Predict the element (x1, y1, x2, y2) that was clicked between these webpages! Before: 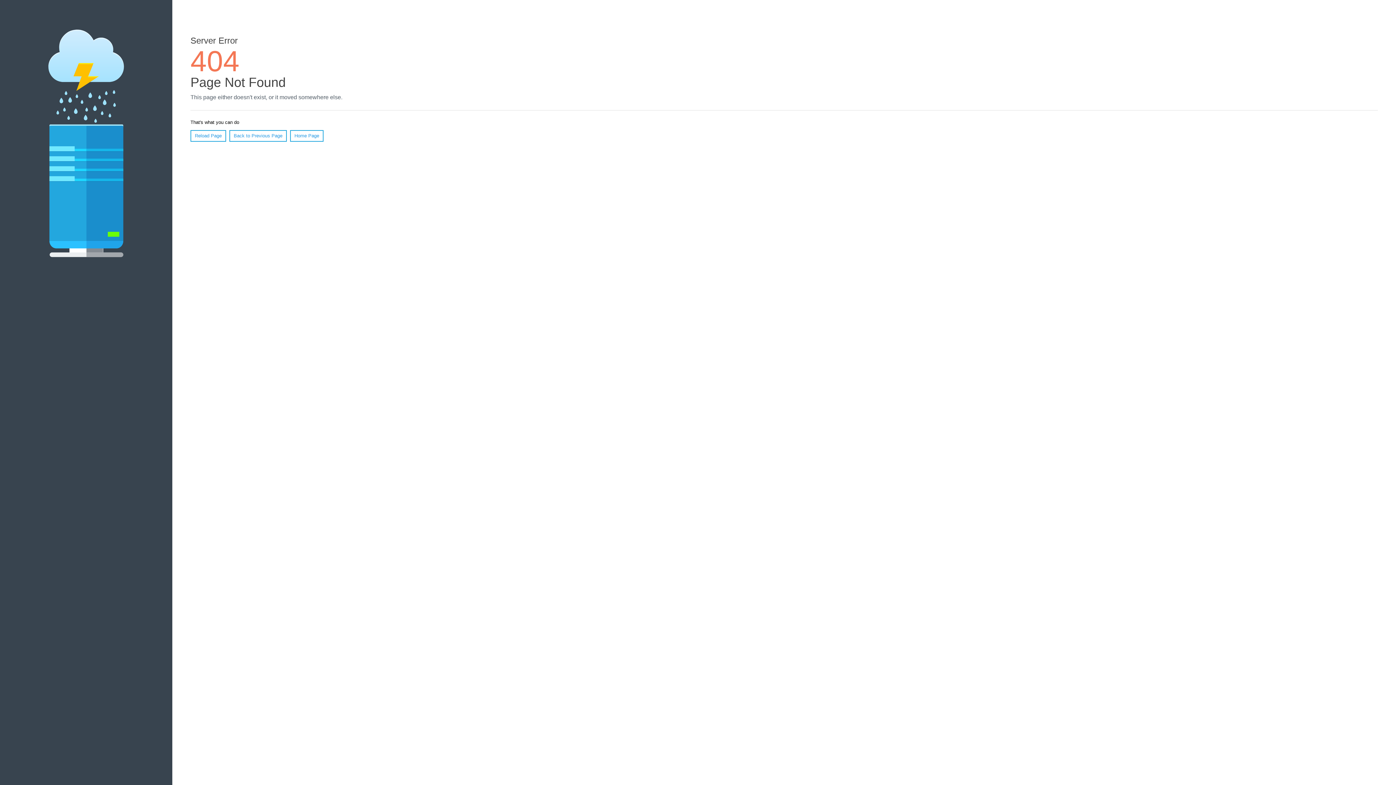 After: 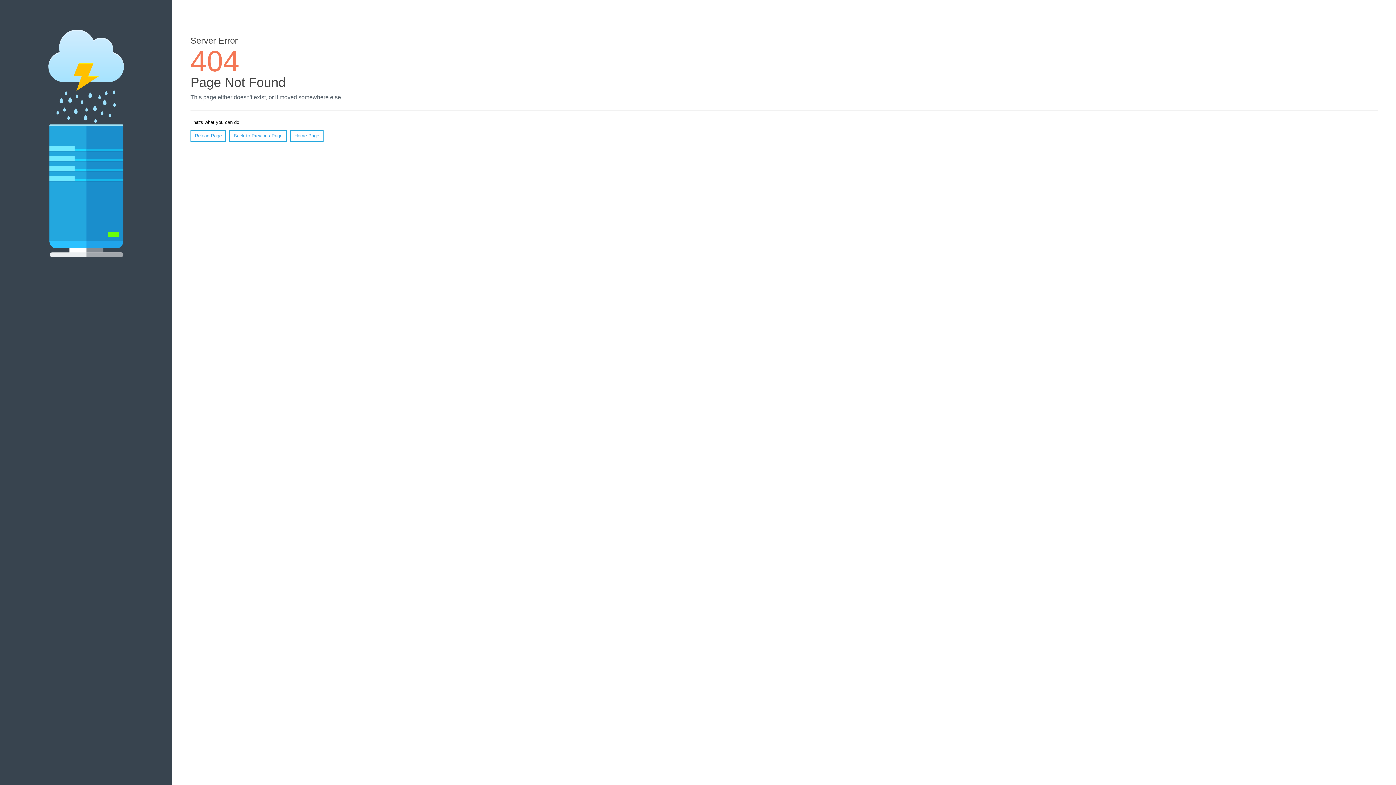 Action: label: Reload Page bbox: (190, 130, 226, 141)